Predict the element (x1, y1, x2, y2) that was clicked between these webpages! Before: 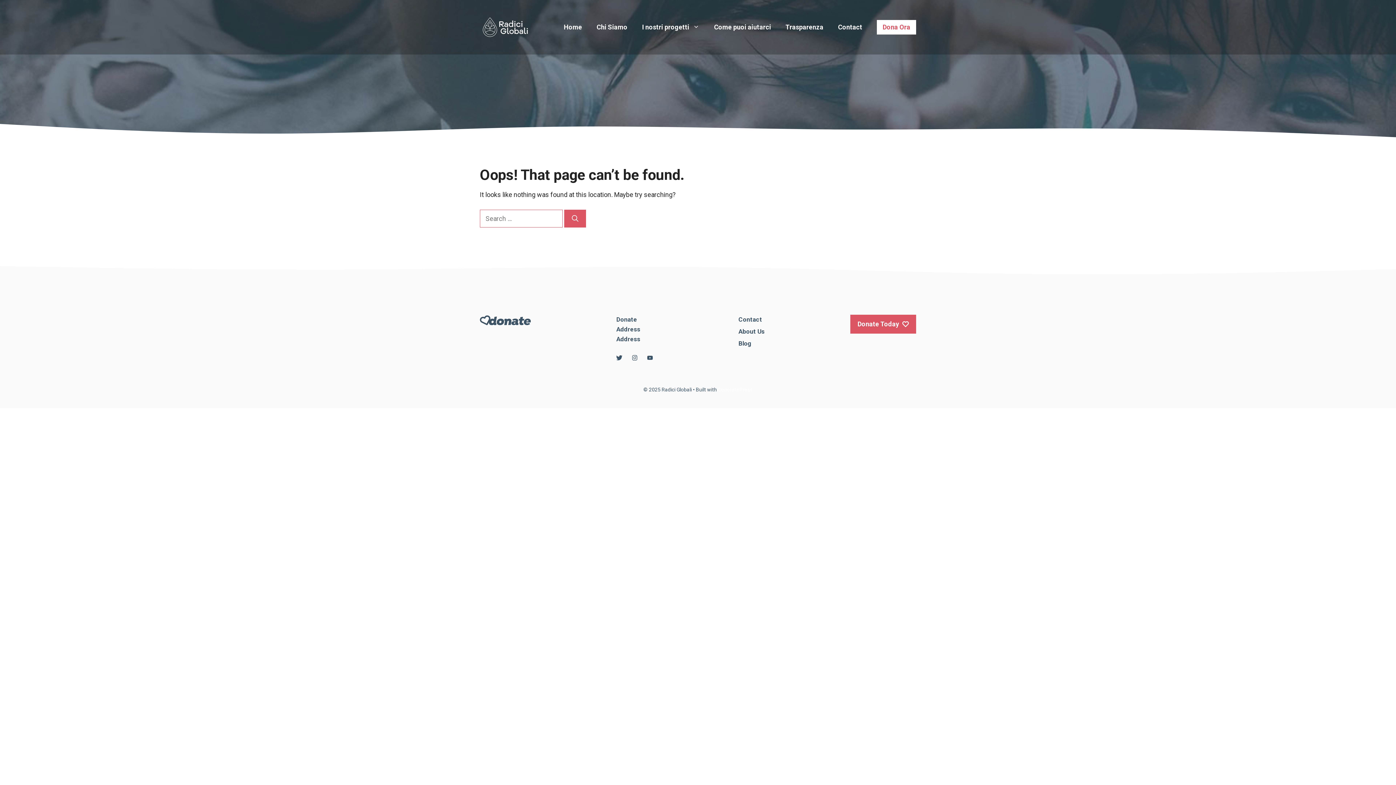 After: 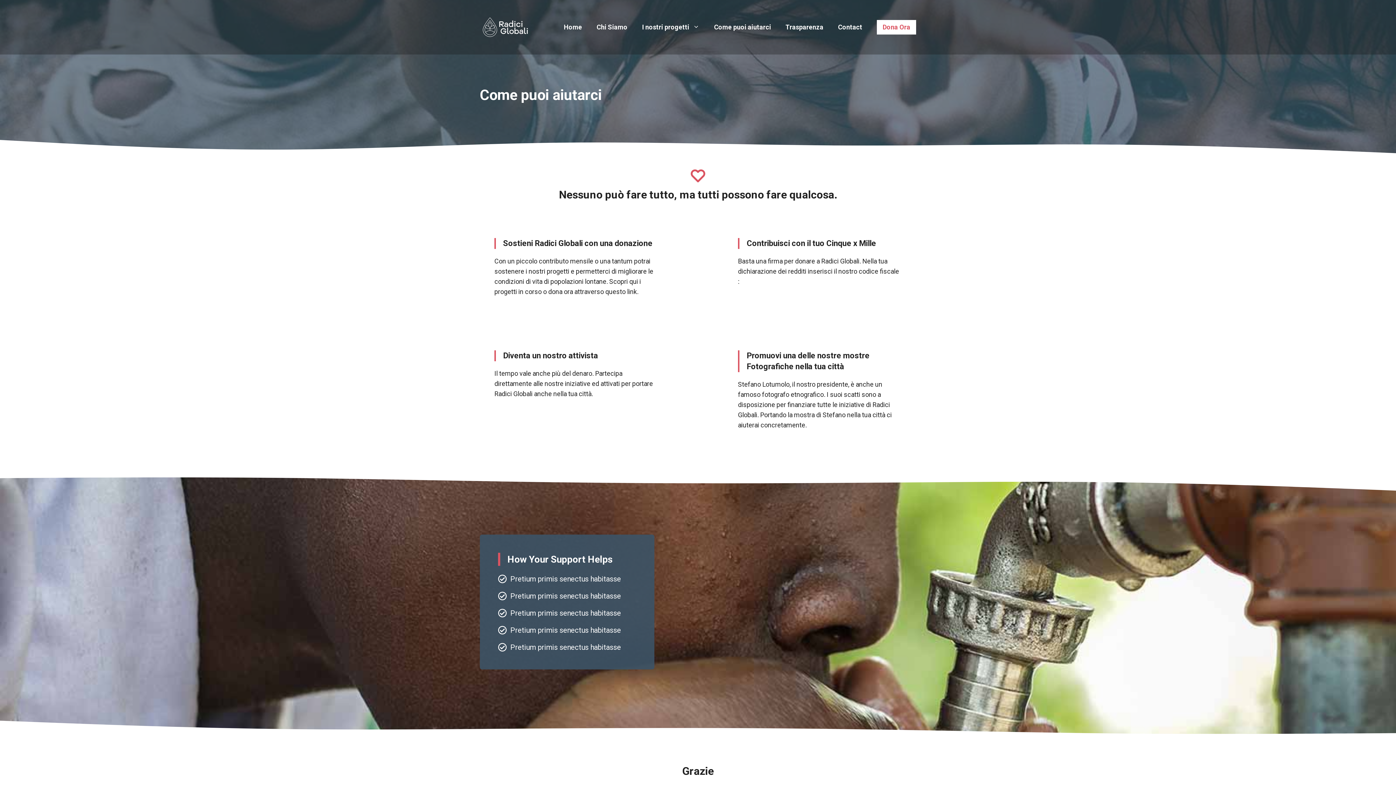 Action: bbox: (706, 20, 778, 34) label: Come puoi aiutarci